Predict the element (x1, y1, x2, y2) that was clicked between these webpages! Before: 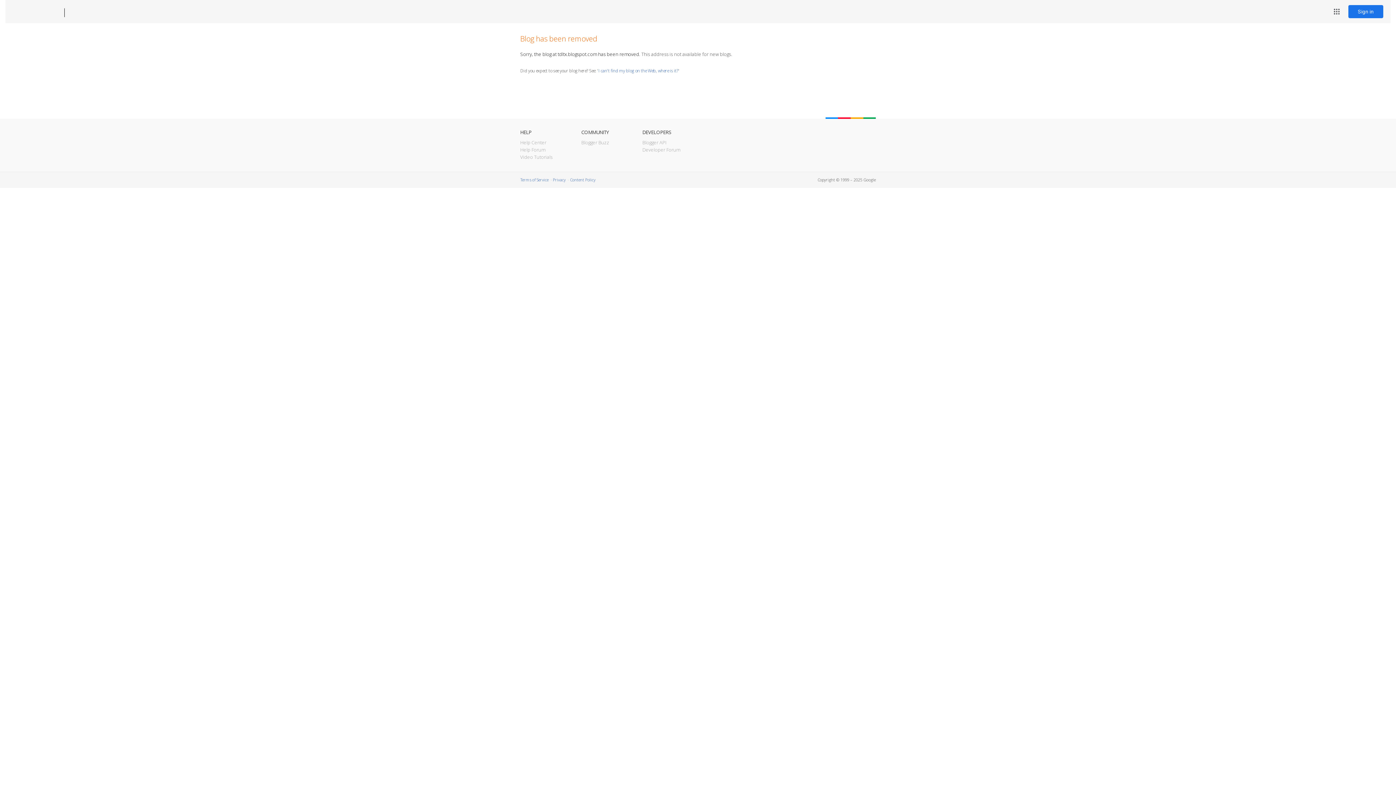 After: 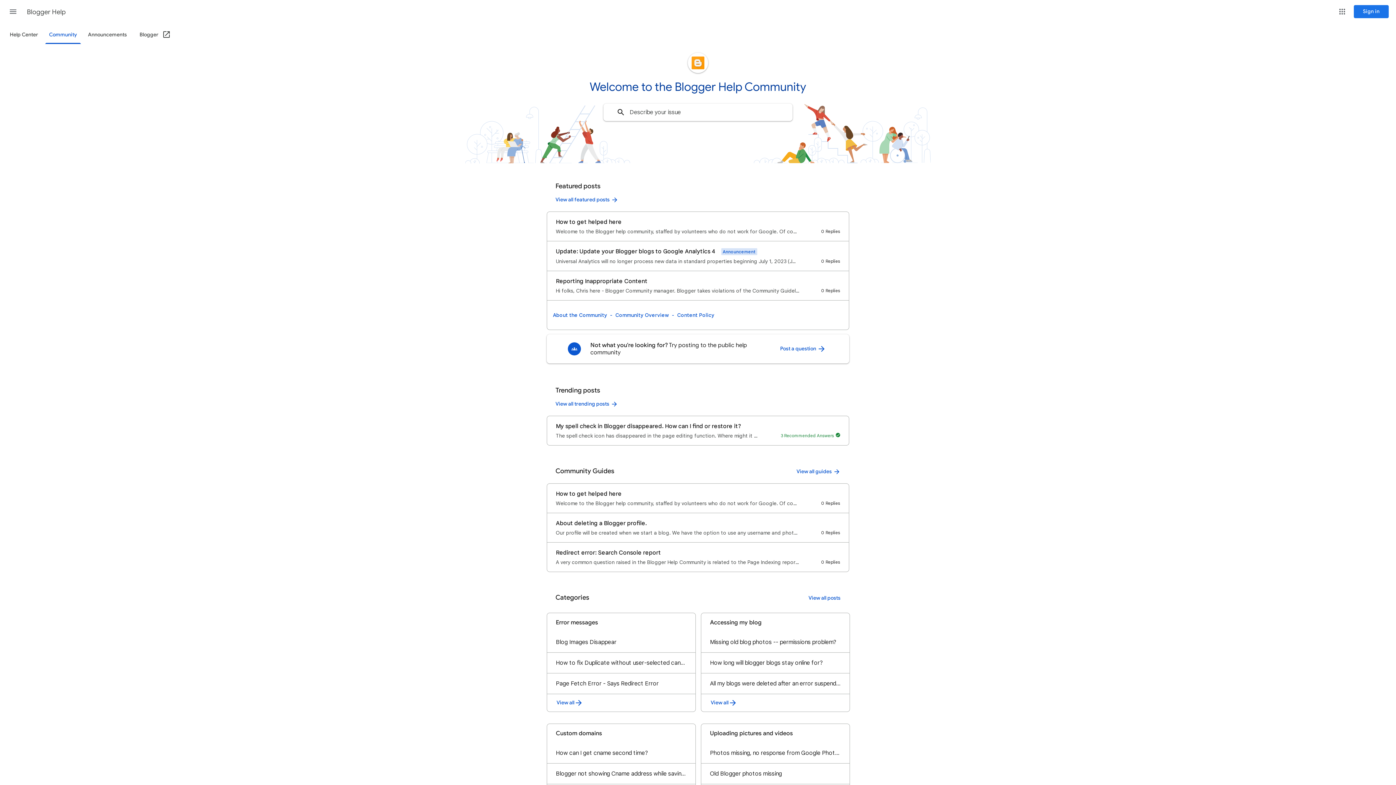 Action: bbox: (520, 146, 545, 153) label: Help Forum